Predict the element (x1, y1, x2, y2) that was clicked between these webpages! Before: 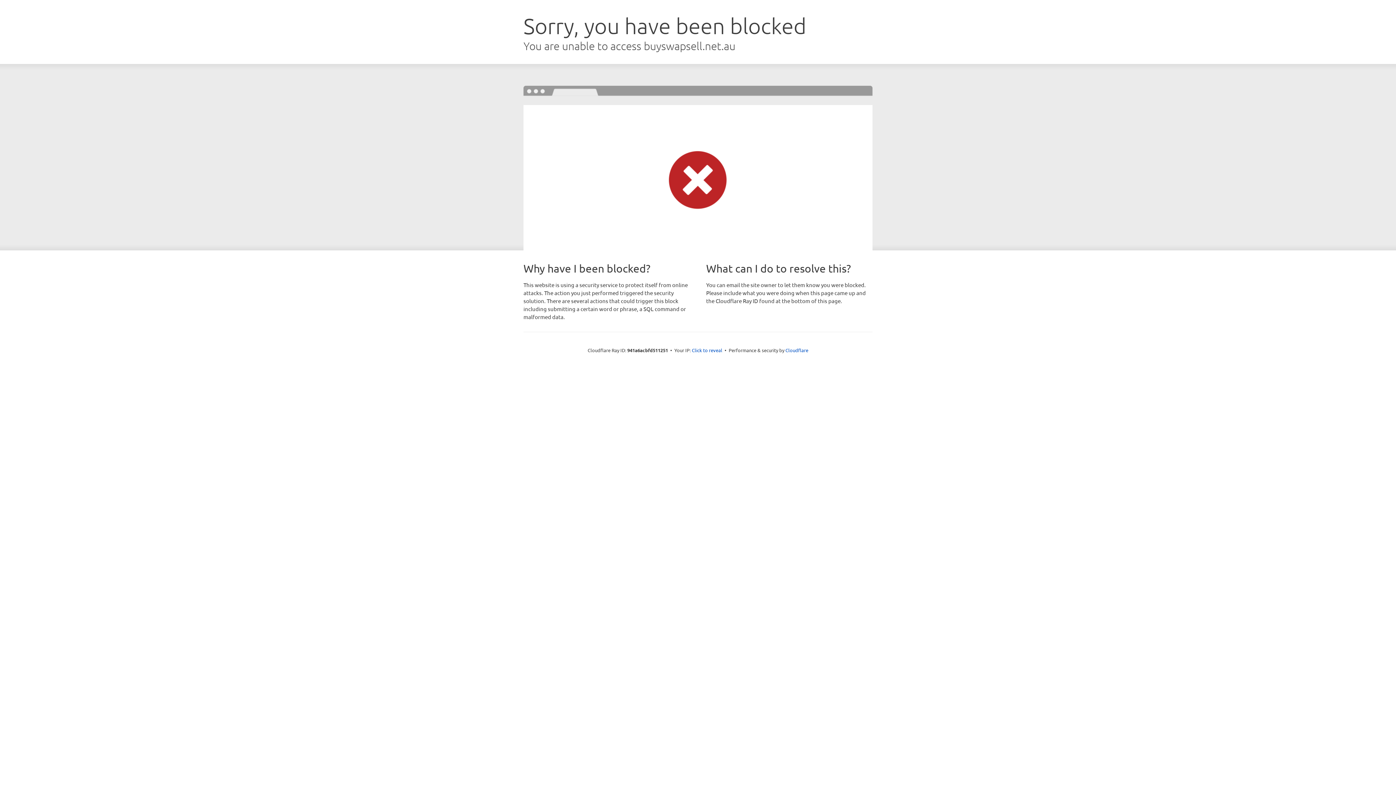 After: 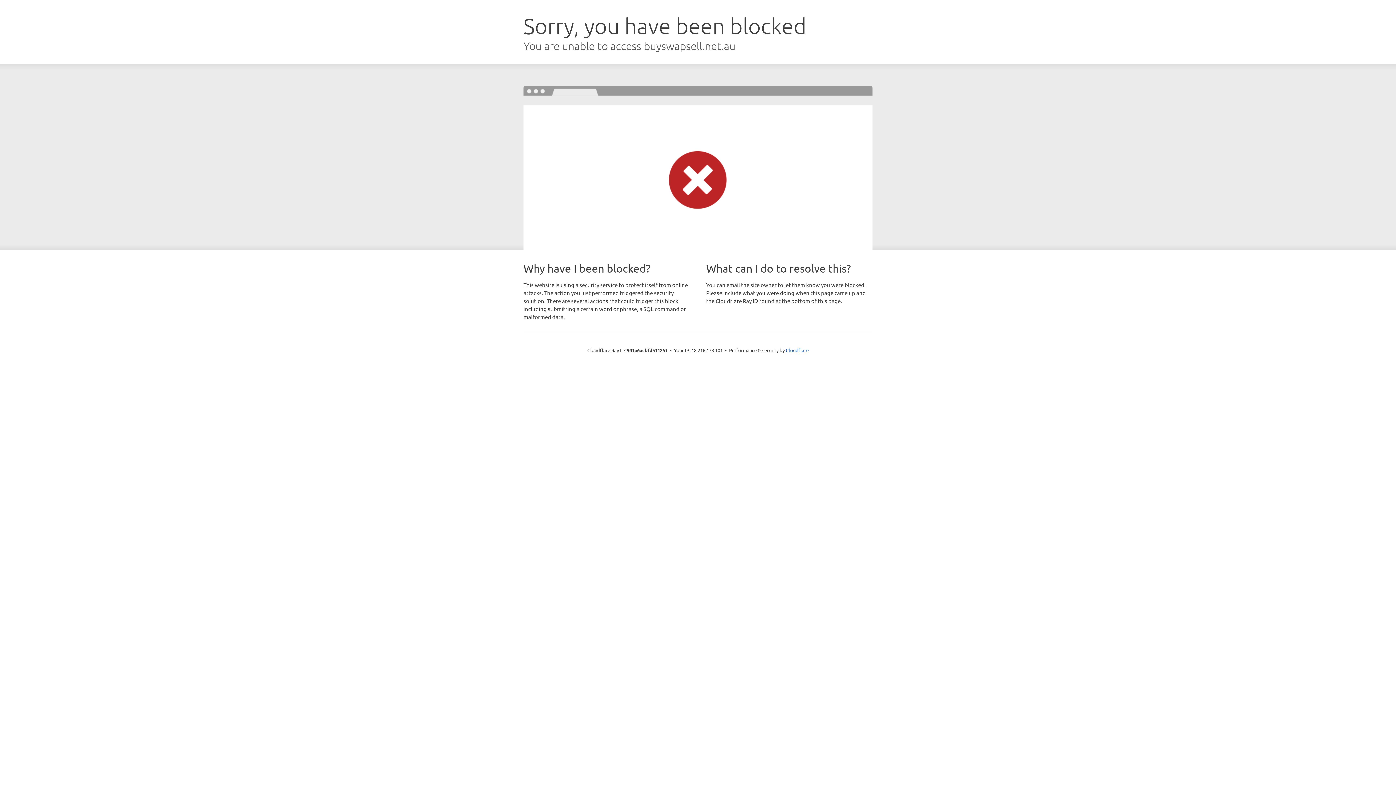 Action: bbox: (692, 346, 722, 353) label: Click to reveal